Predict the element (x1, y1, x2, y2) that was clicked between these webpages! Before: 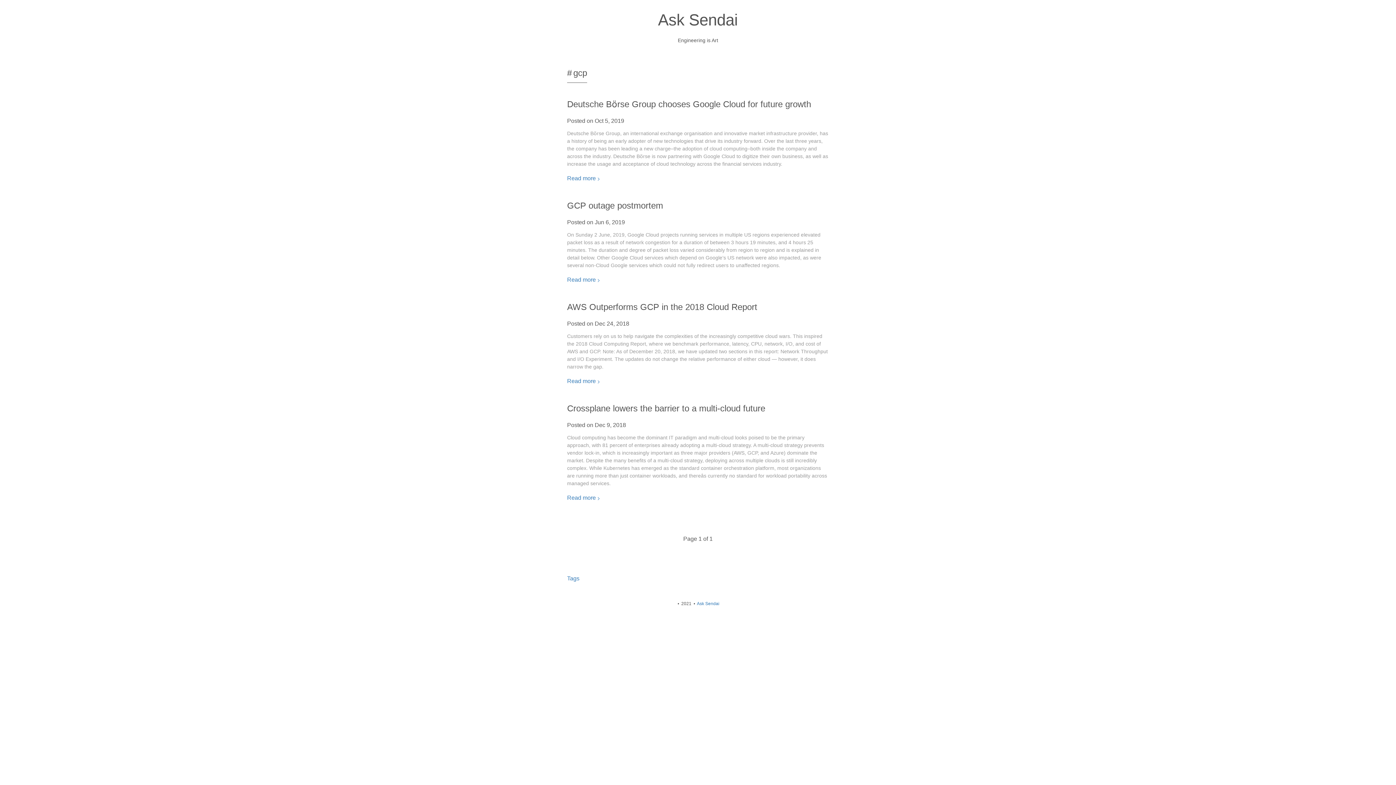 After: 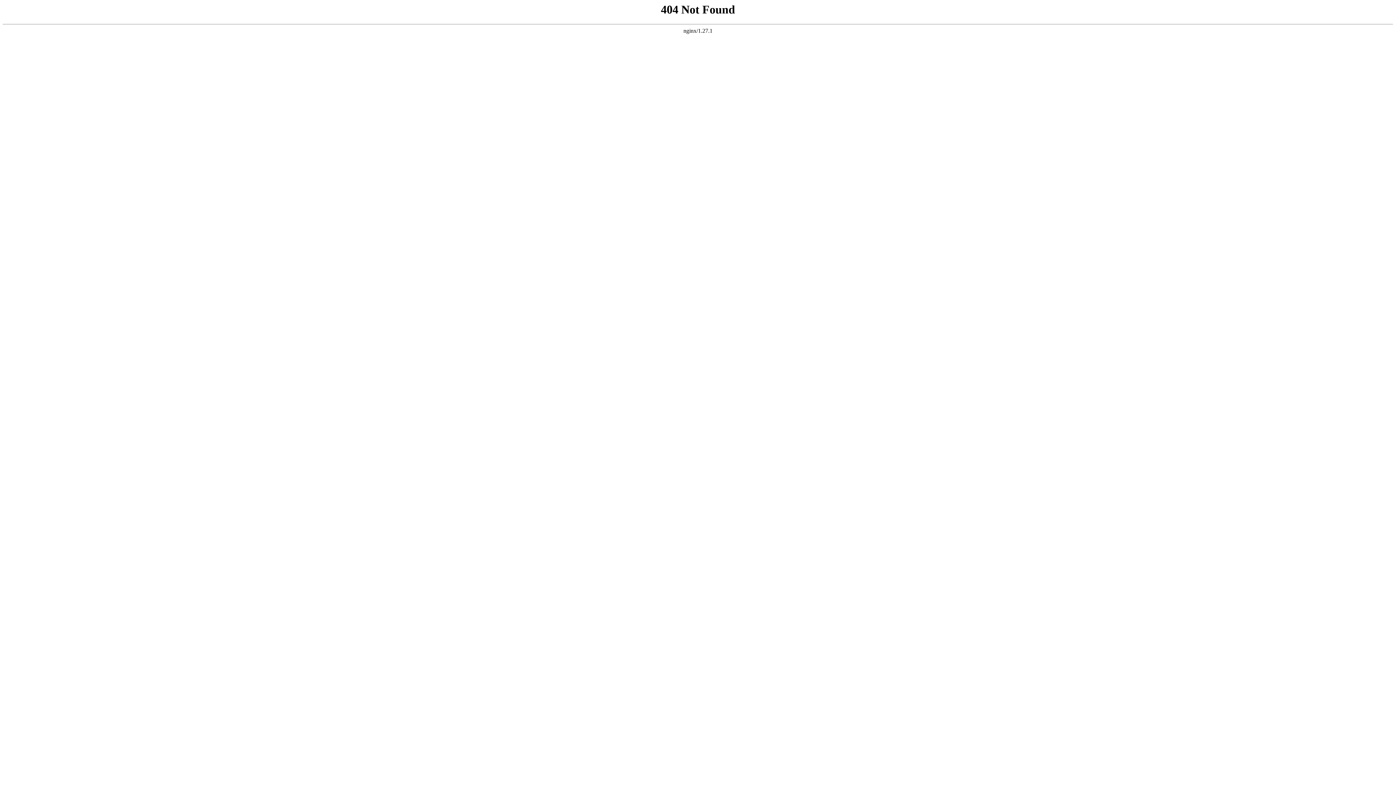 Action: label: Deutsche Bӧrse Group chooses Google Cloud for future growth bbox: (567, 99, 811, 109)